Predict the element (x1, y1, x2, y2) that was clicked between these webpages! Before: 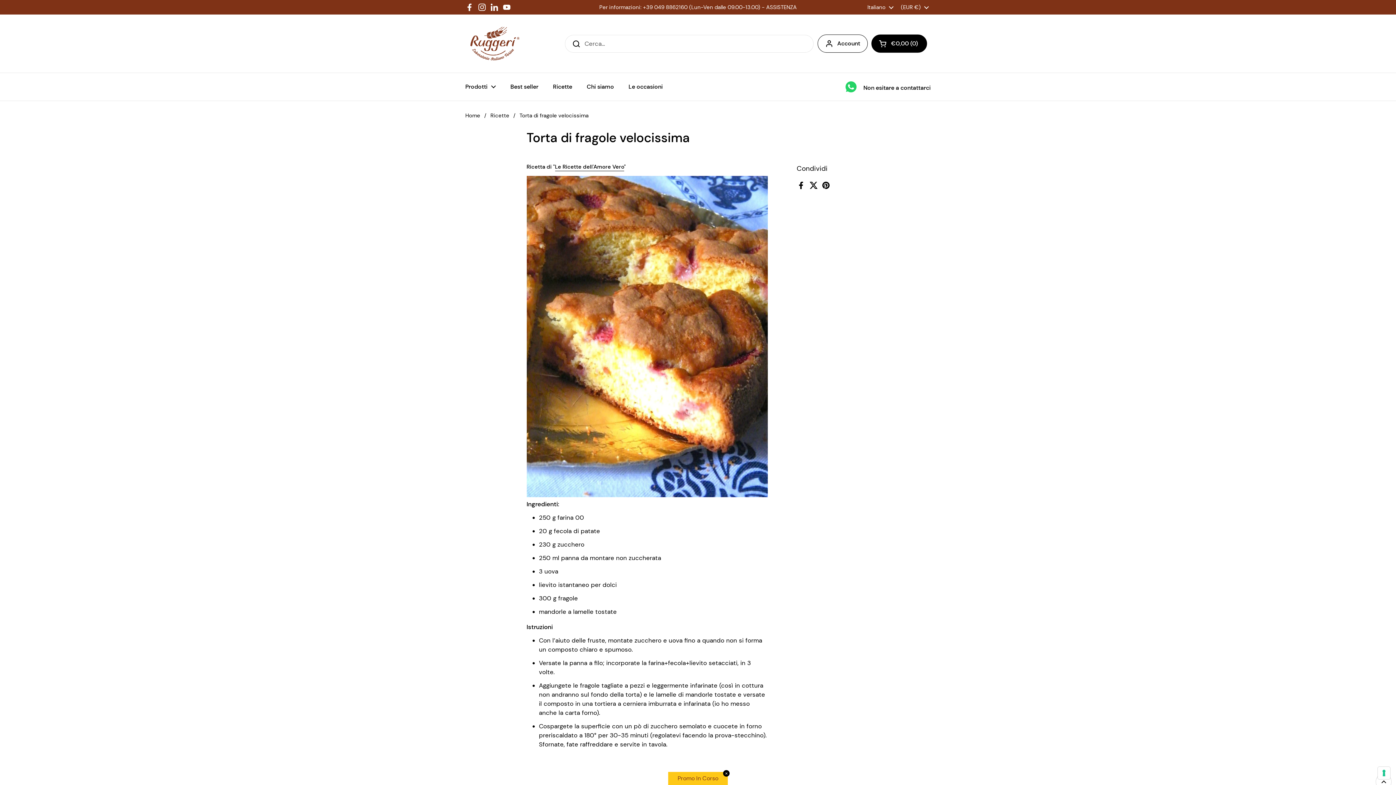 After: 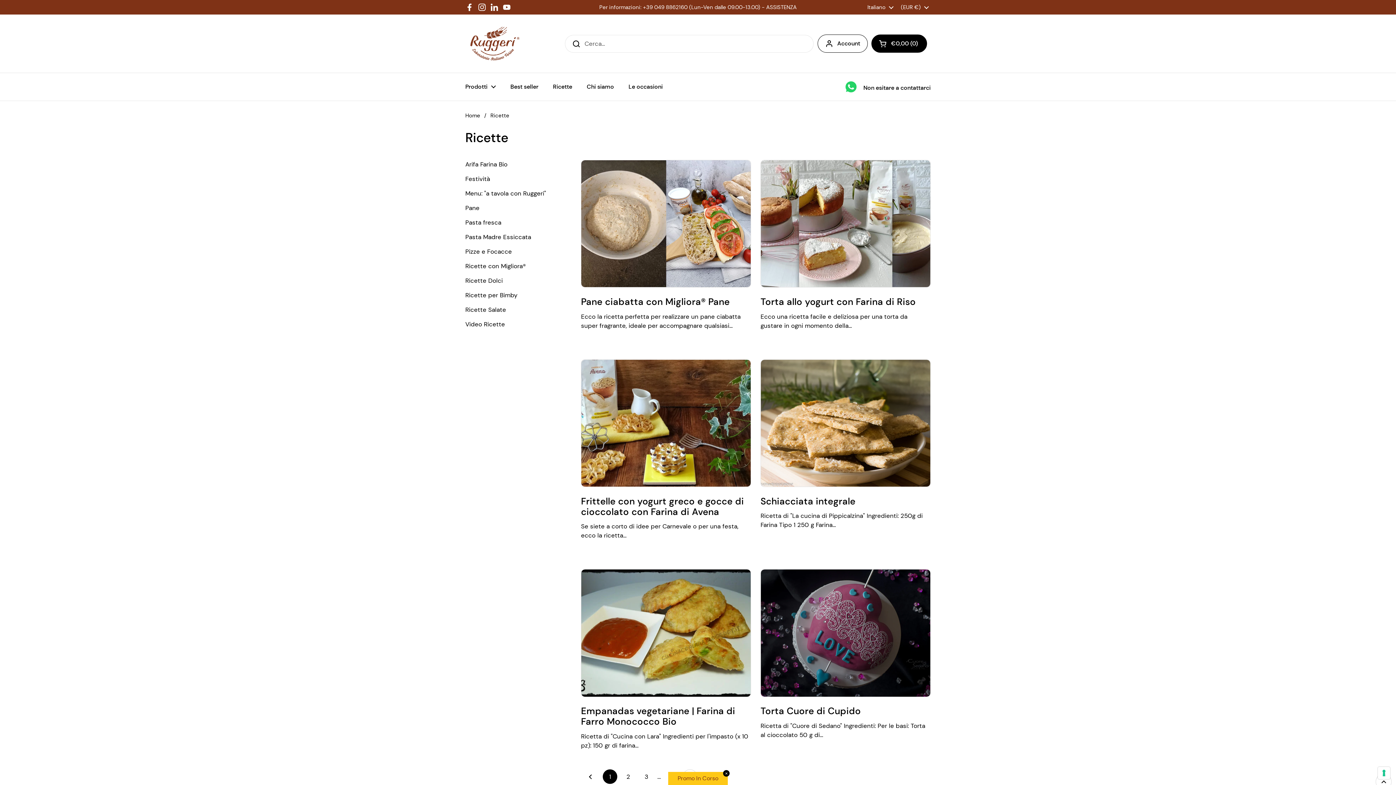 Action: label: Ricette bbox: (545, 78, 579, 95)